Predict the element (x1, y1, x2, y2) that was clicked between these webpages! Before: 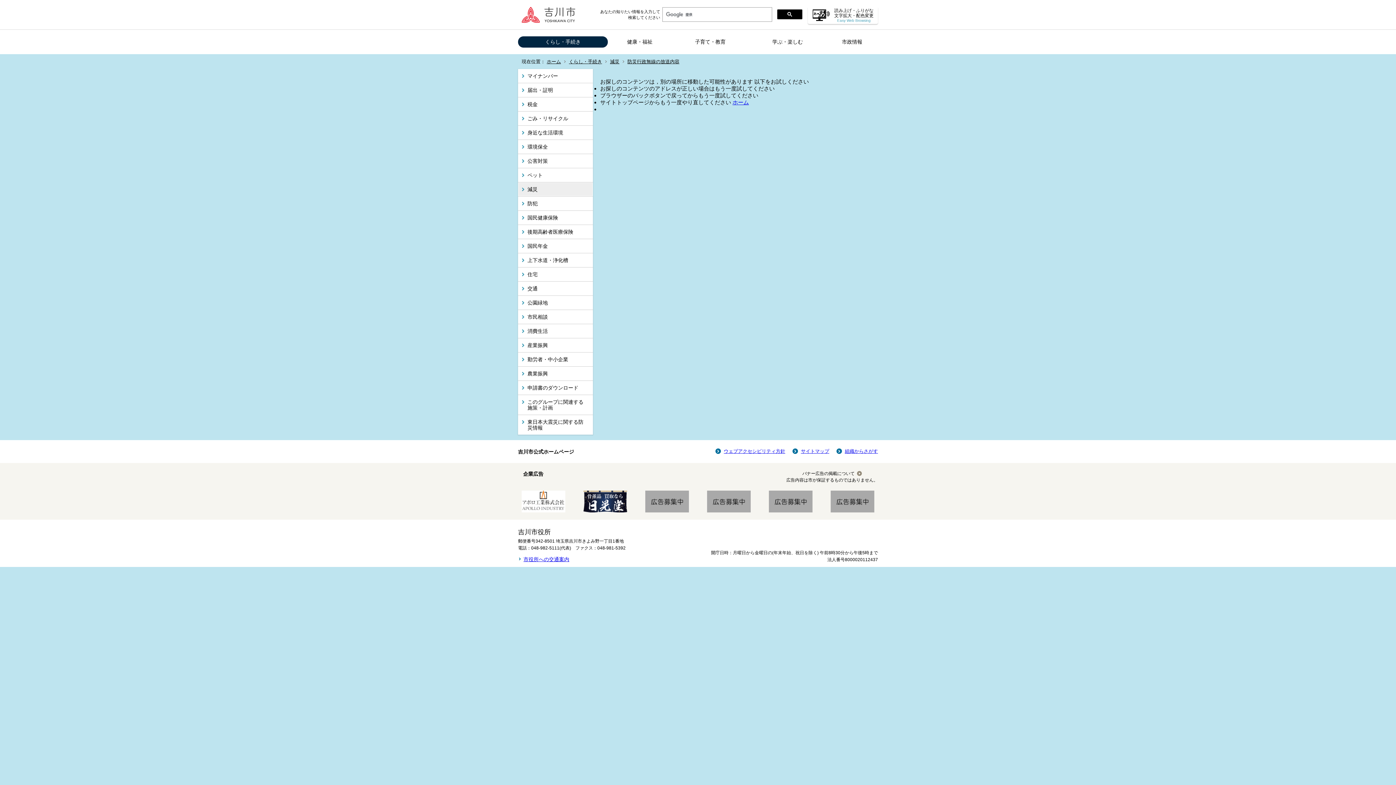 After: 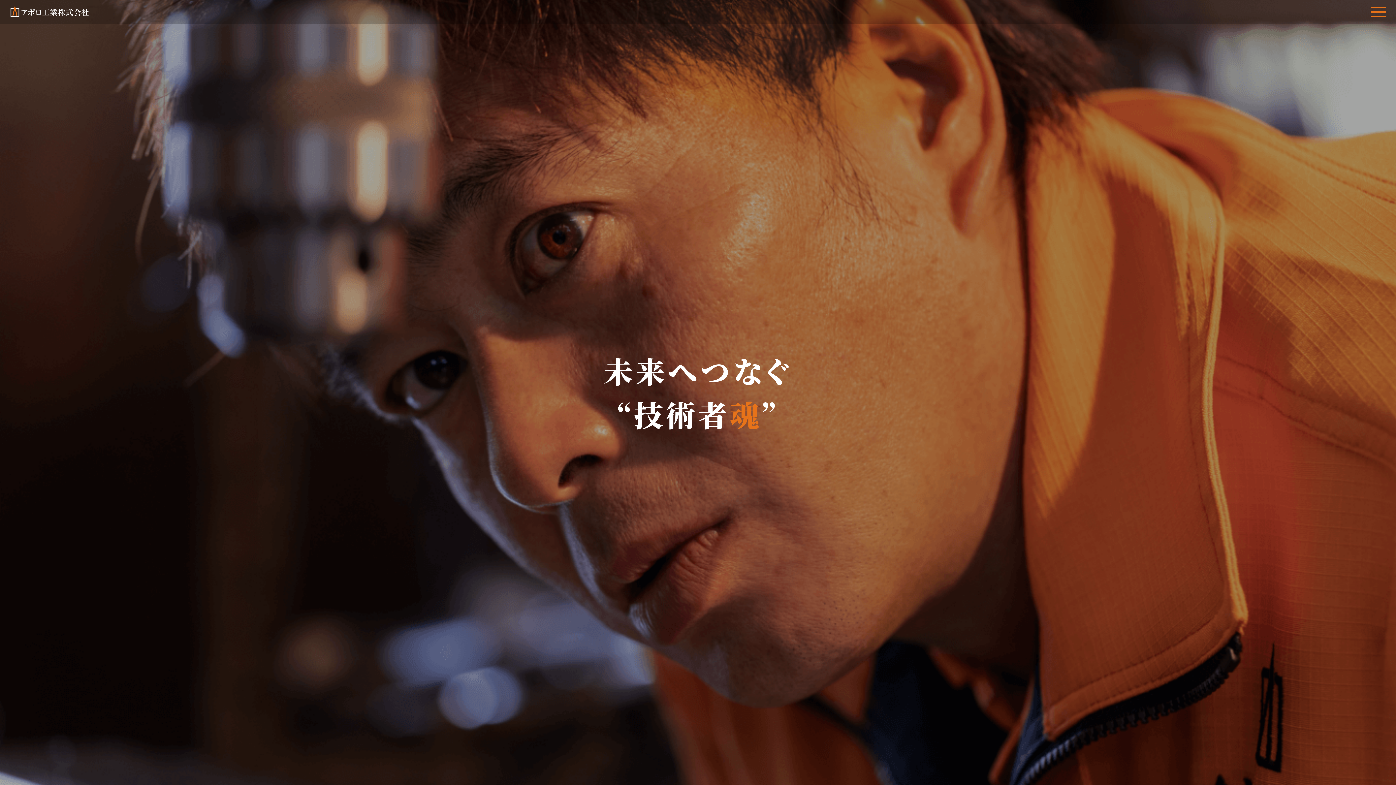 Action: bbox: (521, 490, 565, 512)